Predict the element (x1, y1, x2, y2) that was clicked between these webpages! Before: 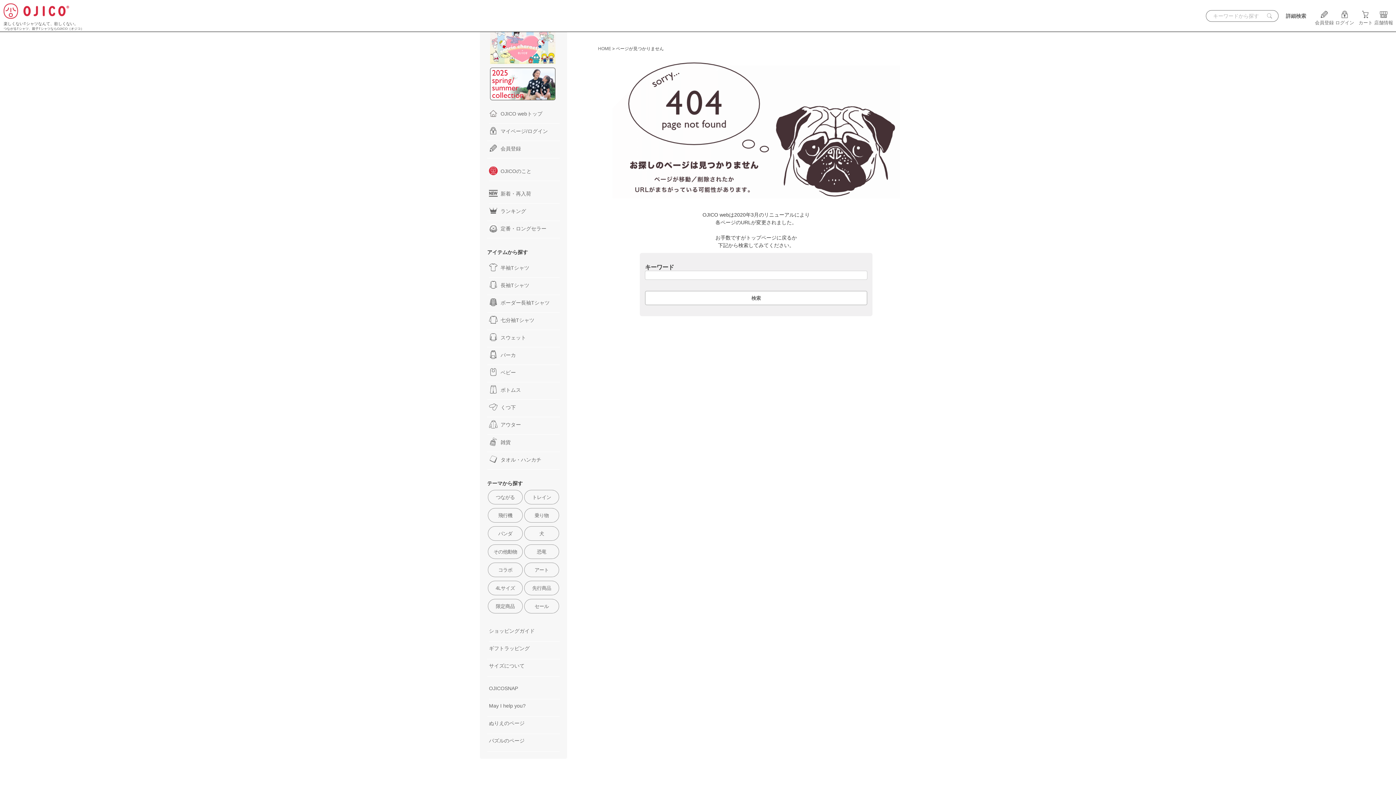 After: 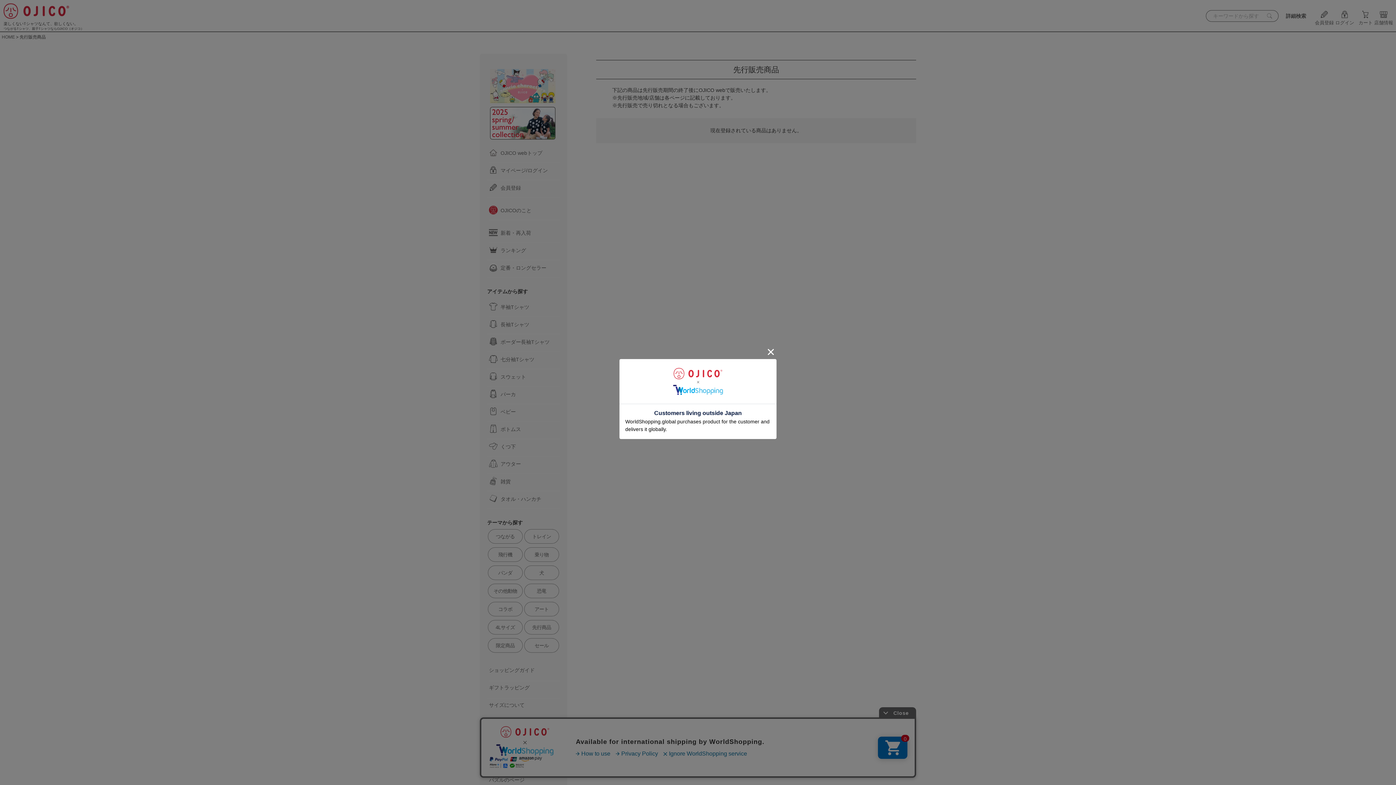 Action: bbox: (524, 581, 558, 595) label: 先行商品